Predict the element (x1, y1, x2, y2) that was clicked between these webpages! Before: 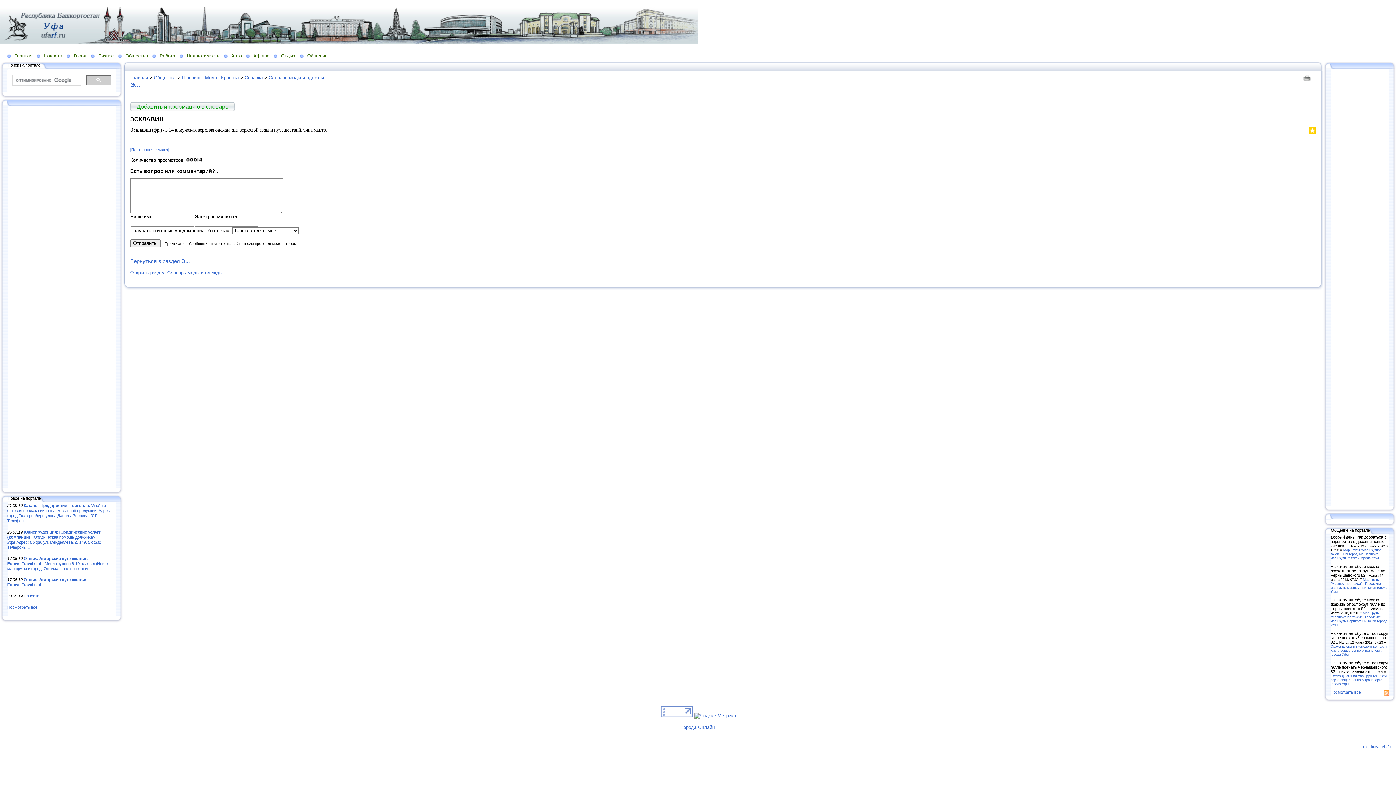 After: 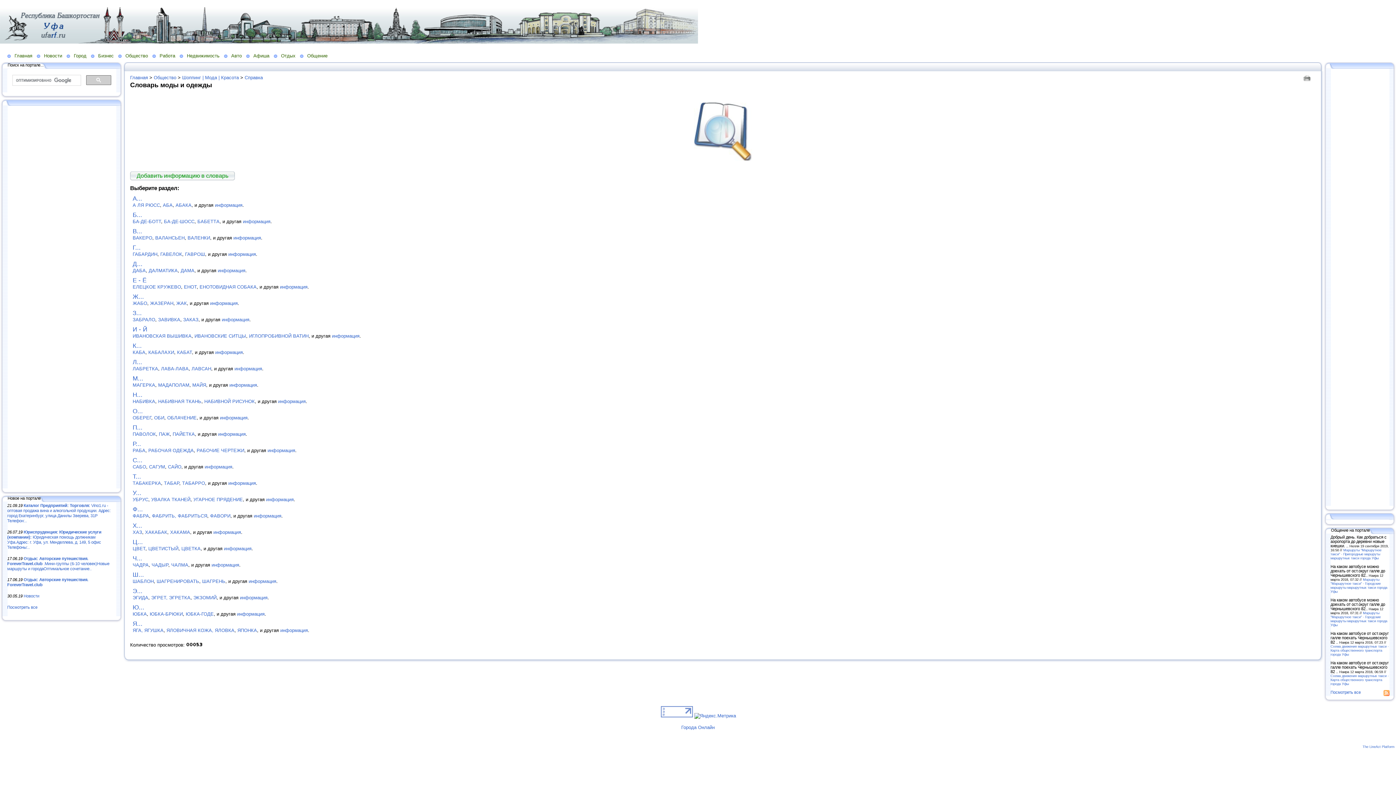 Action: label: Открыть раздел Словарь моды и одежды bbox: (130, 270, 222, 275)